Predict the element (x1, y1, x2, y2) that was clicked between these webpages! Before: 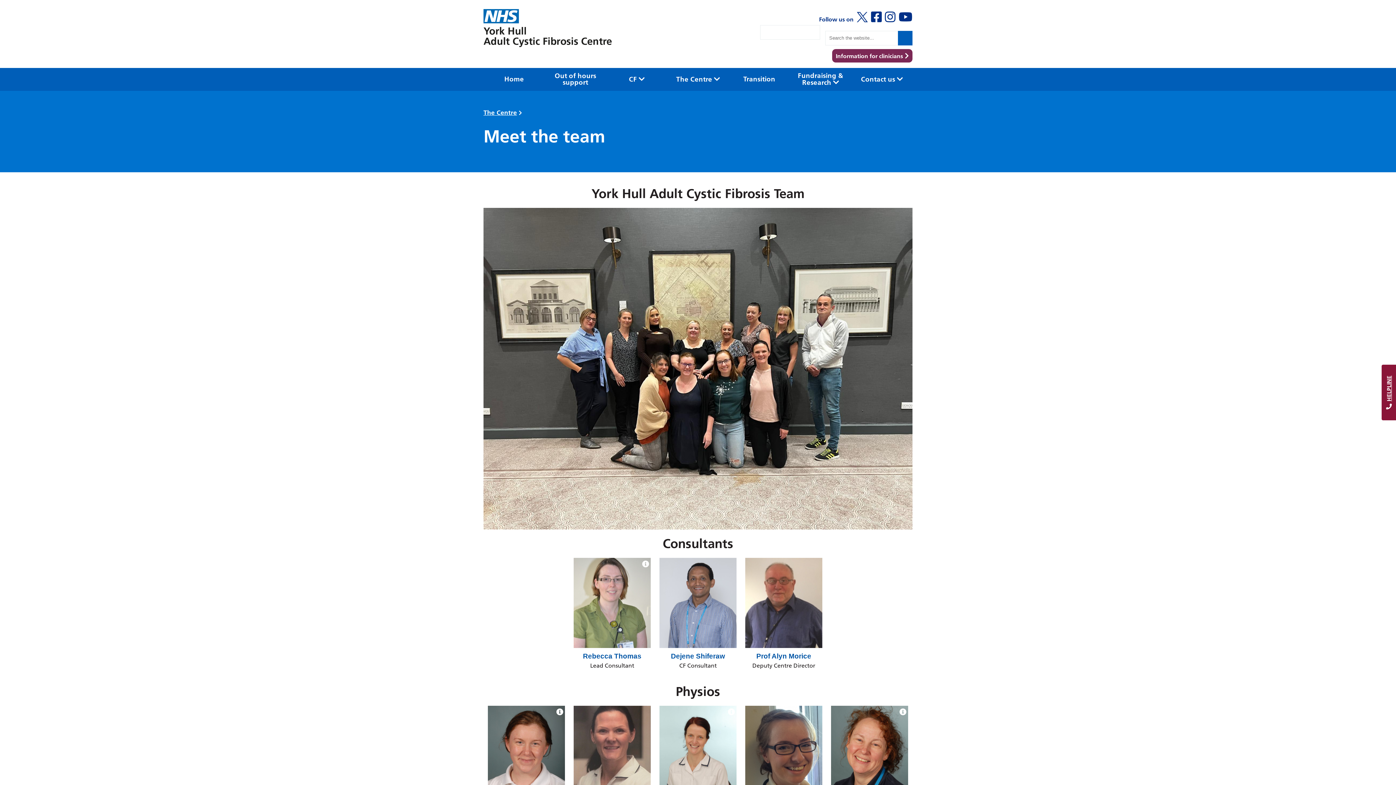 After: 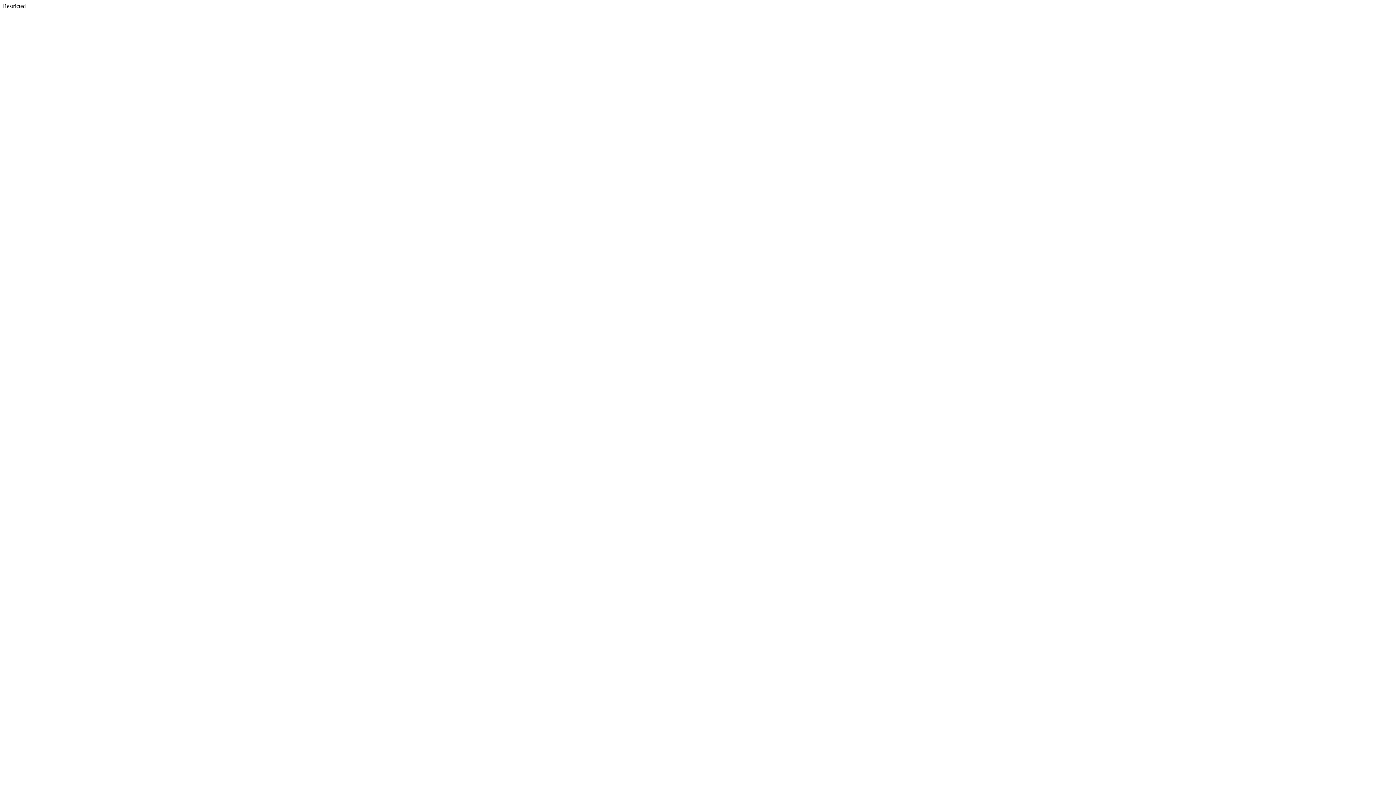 Action: label: Information for clinicians bbox: (832, 48, 912, 62)